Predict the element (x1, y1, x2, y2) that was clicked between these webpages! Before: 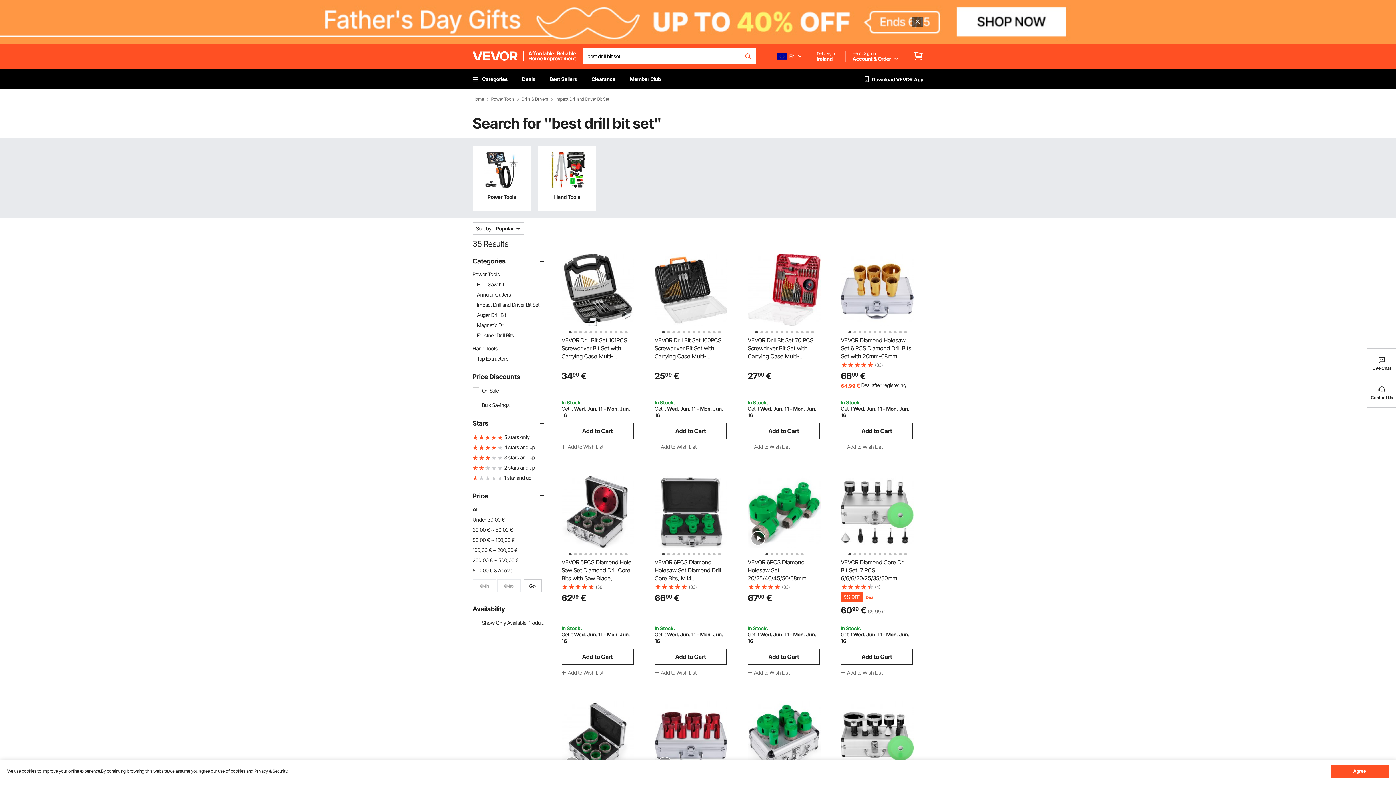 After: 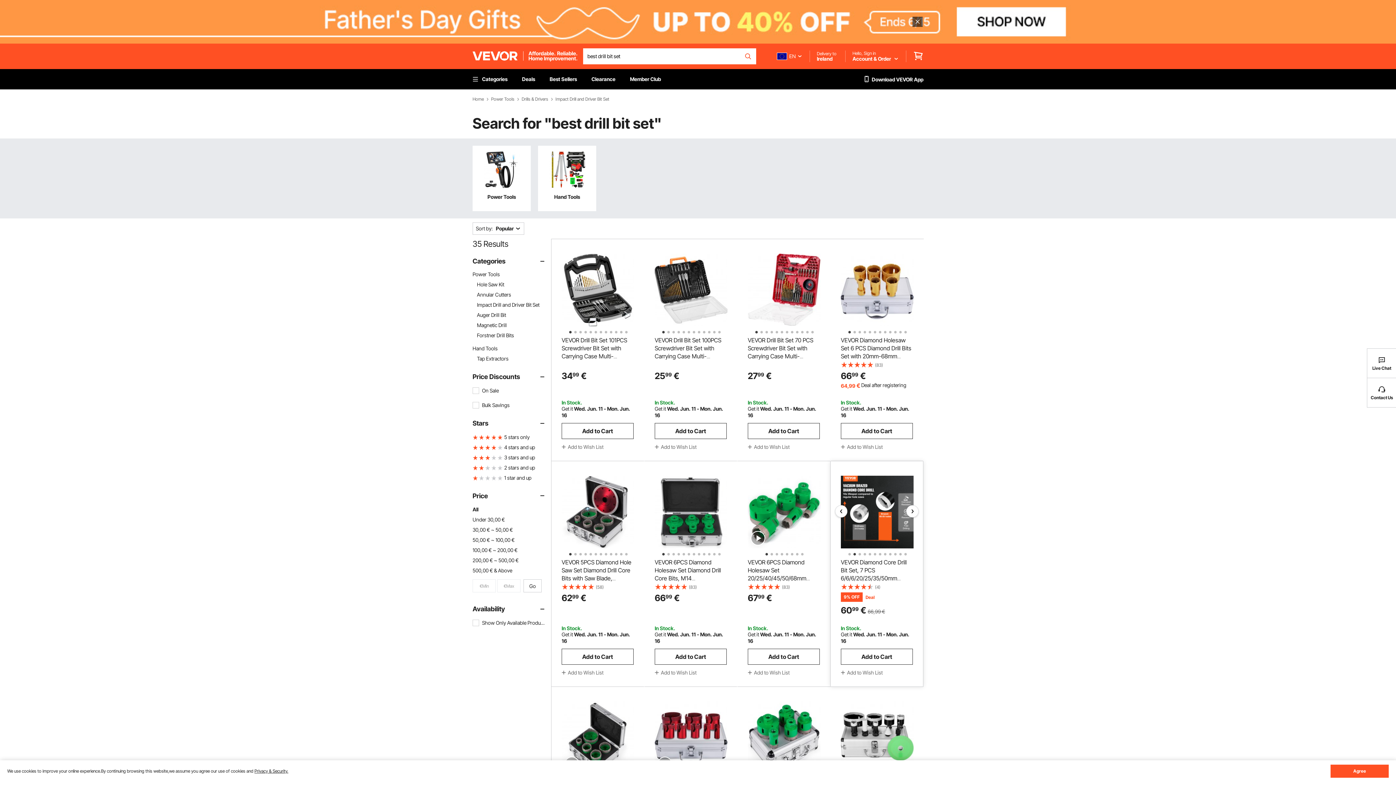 Action: bbox: (852, 551, 854, 554) label: 2 of 12